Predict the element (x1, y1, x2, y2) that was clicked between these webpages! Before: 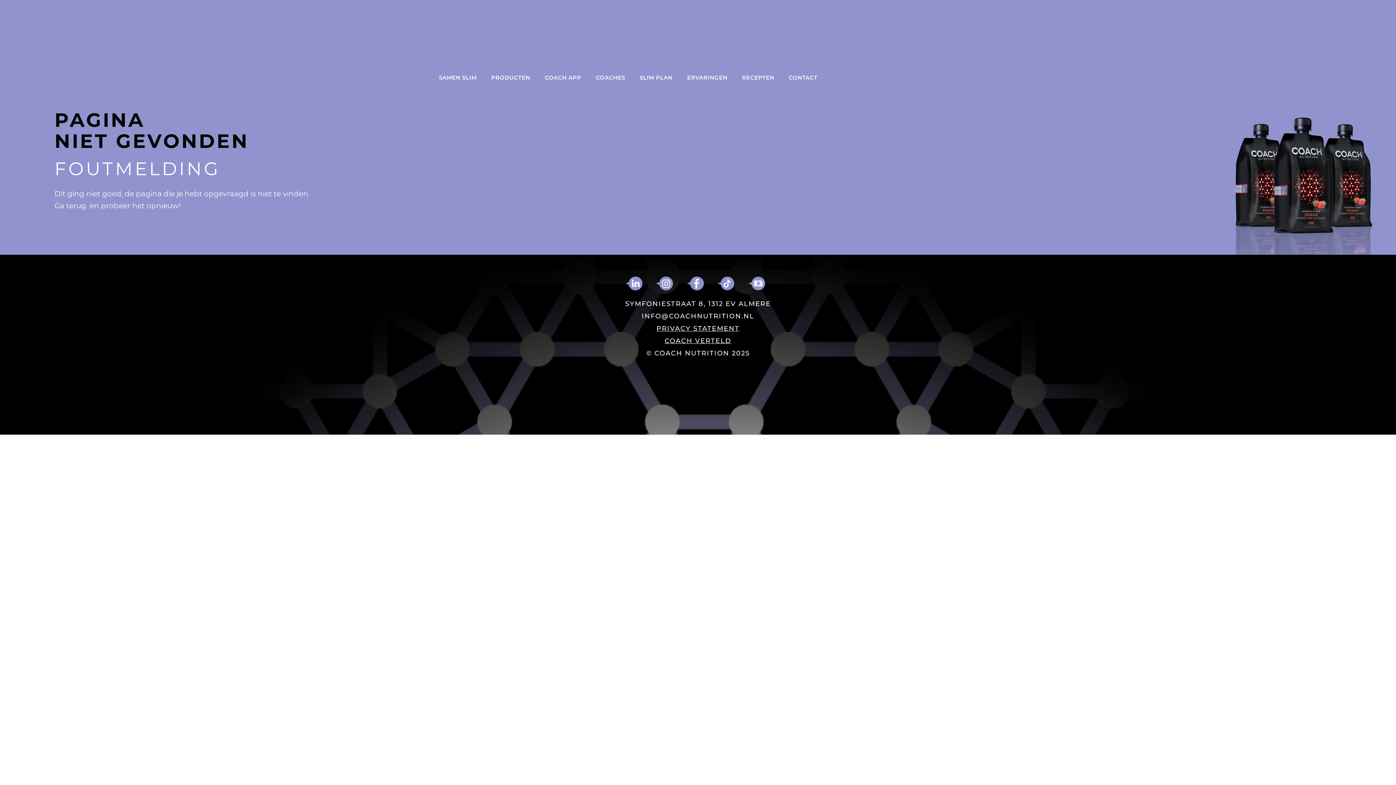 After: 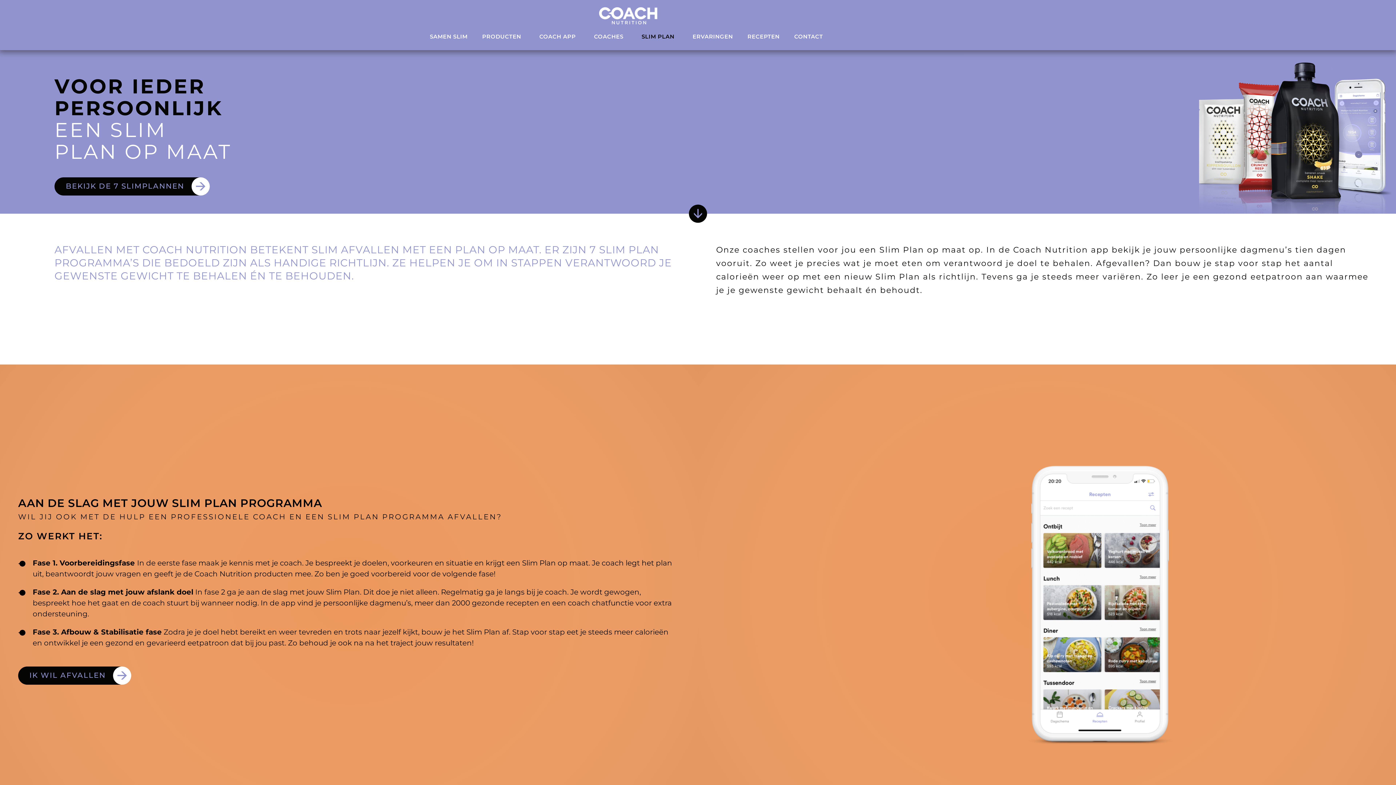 Action: label: SLIM PLAN bbox: (634, 72, 678, 82)